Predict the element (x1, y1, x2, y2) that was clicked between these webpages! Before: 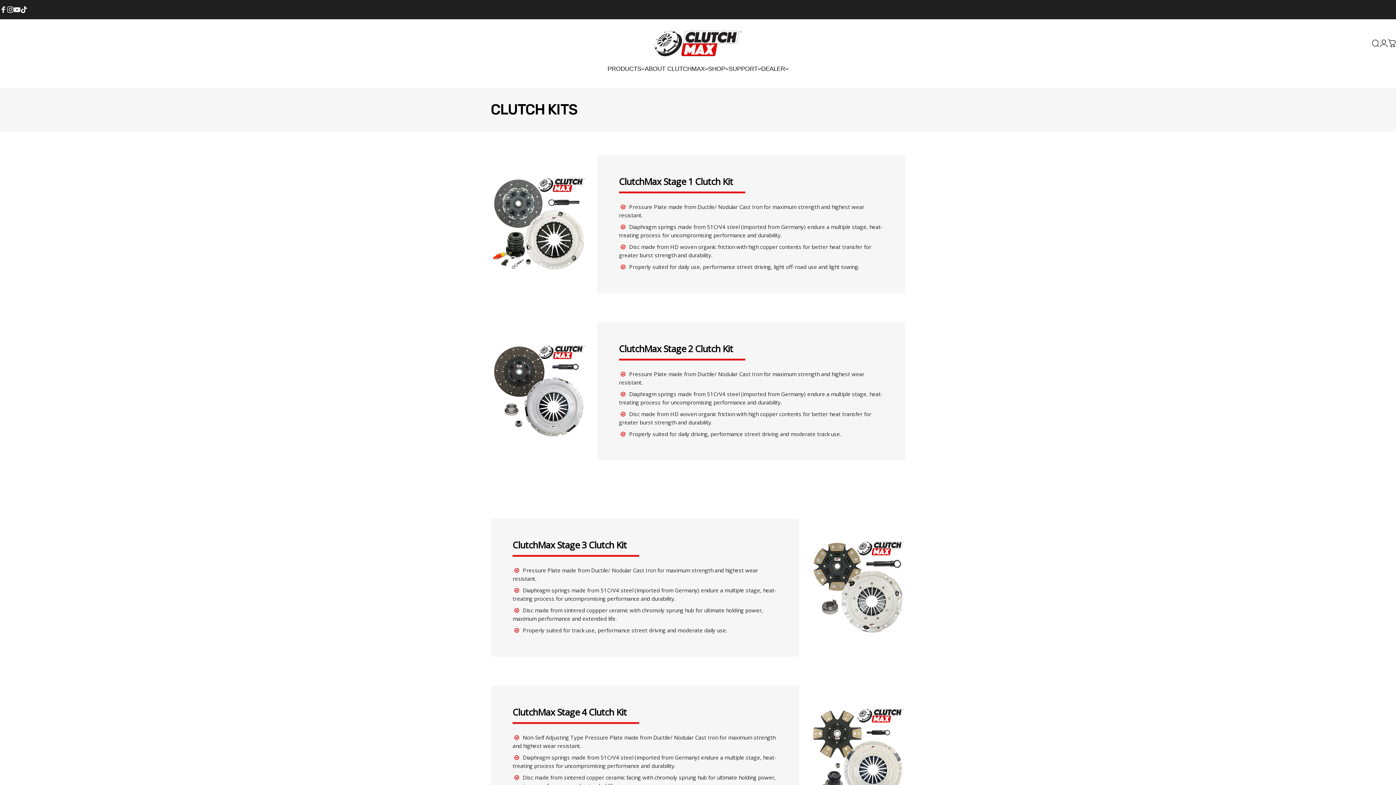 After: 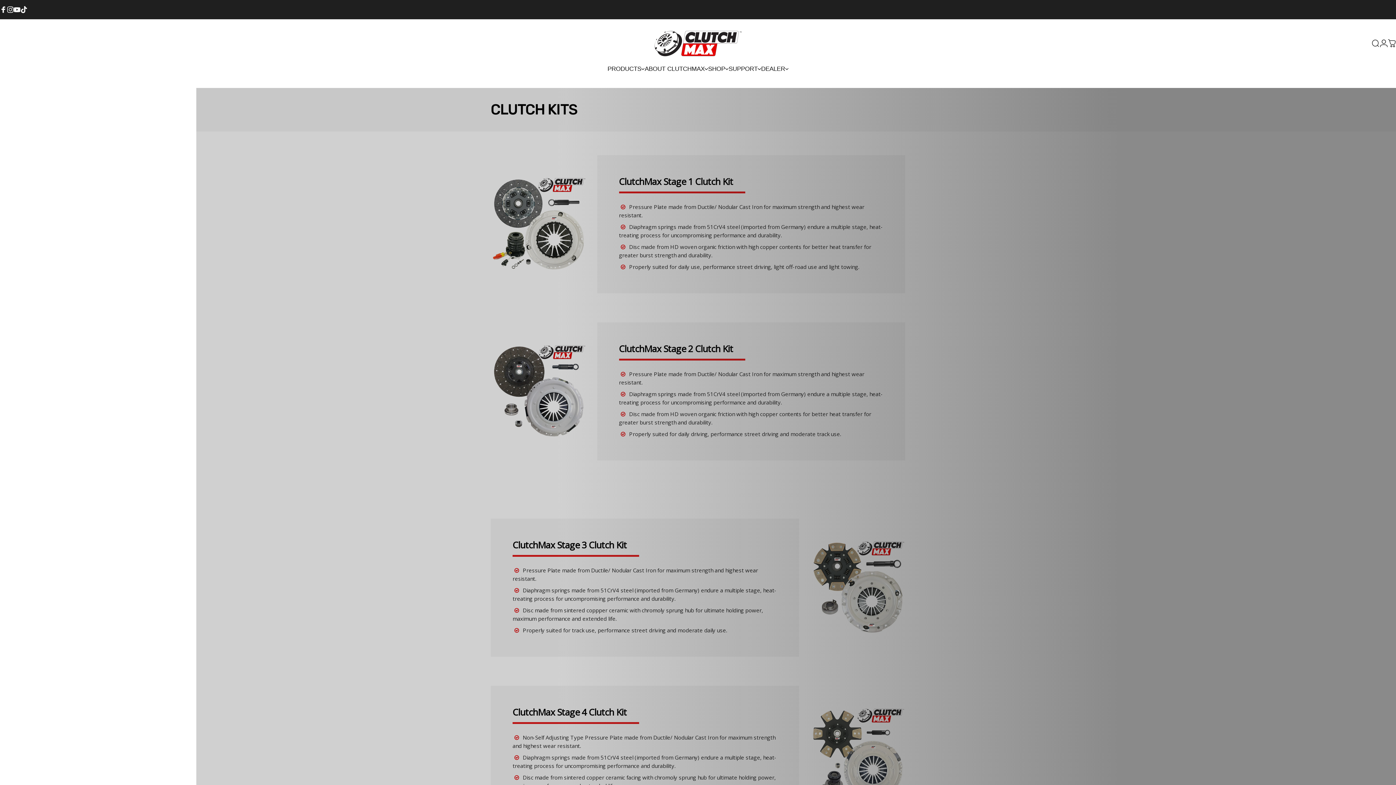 Action: label: Search bbox: (1371, 39, 1380, 47)